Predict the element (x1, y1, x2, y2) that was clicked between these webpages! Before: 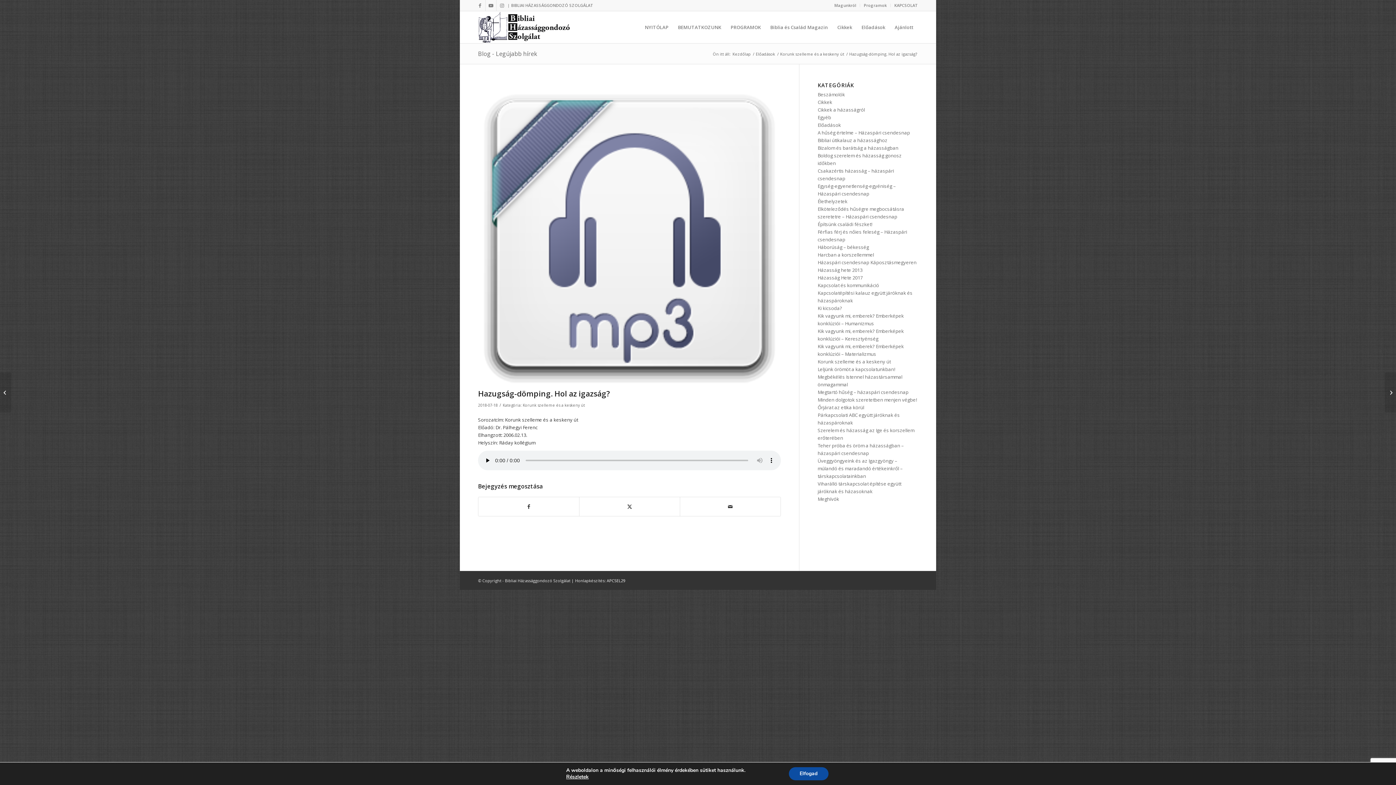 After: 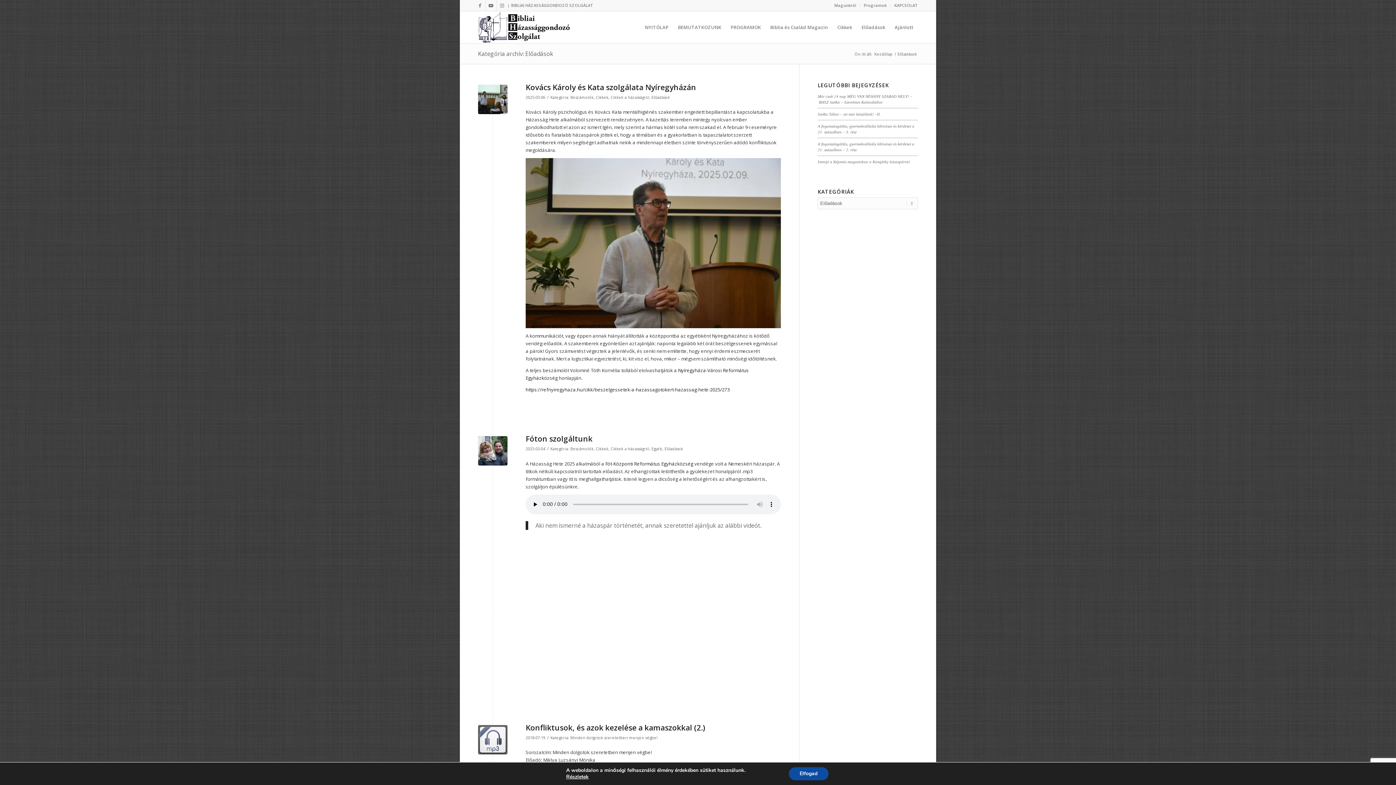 Action: bbox: (817, 121, 841, 128) label: Előadások